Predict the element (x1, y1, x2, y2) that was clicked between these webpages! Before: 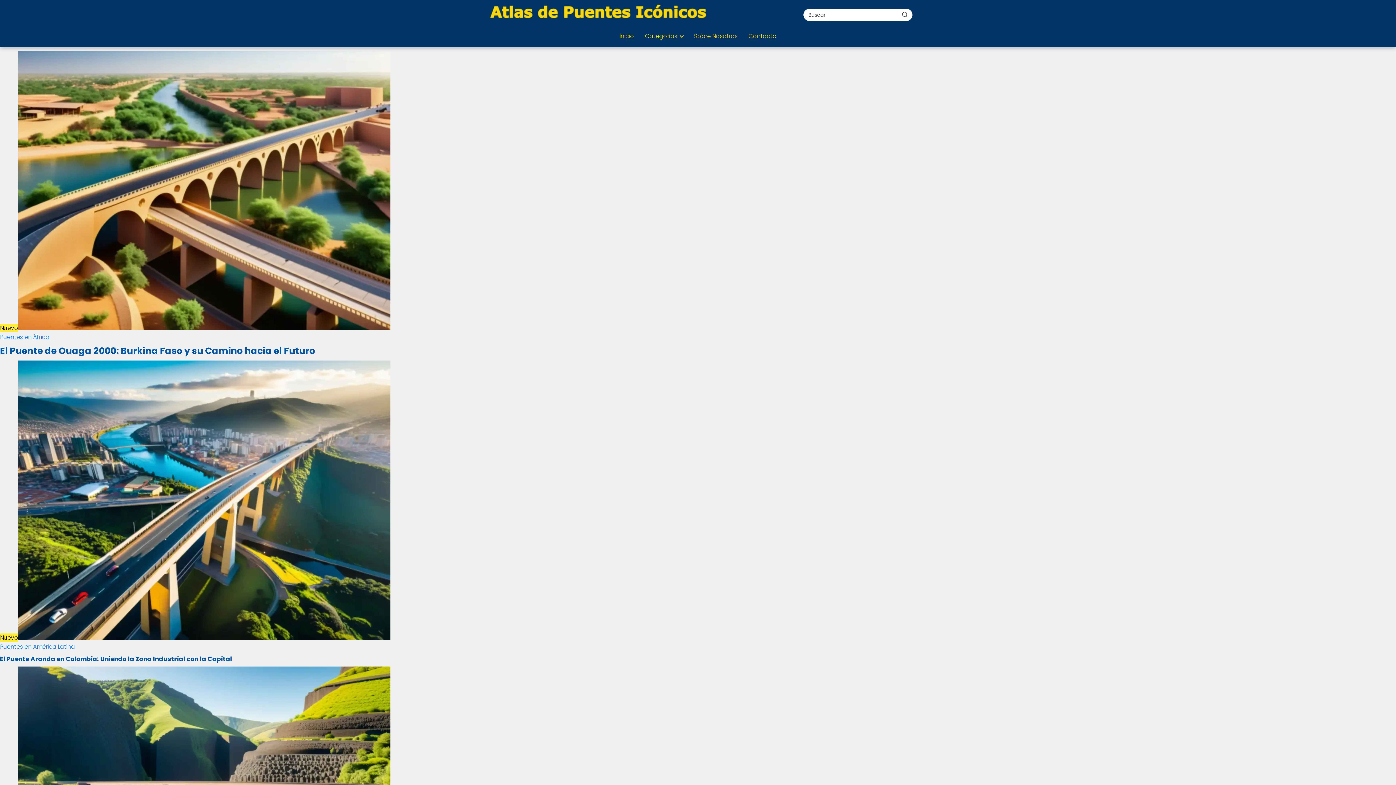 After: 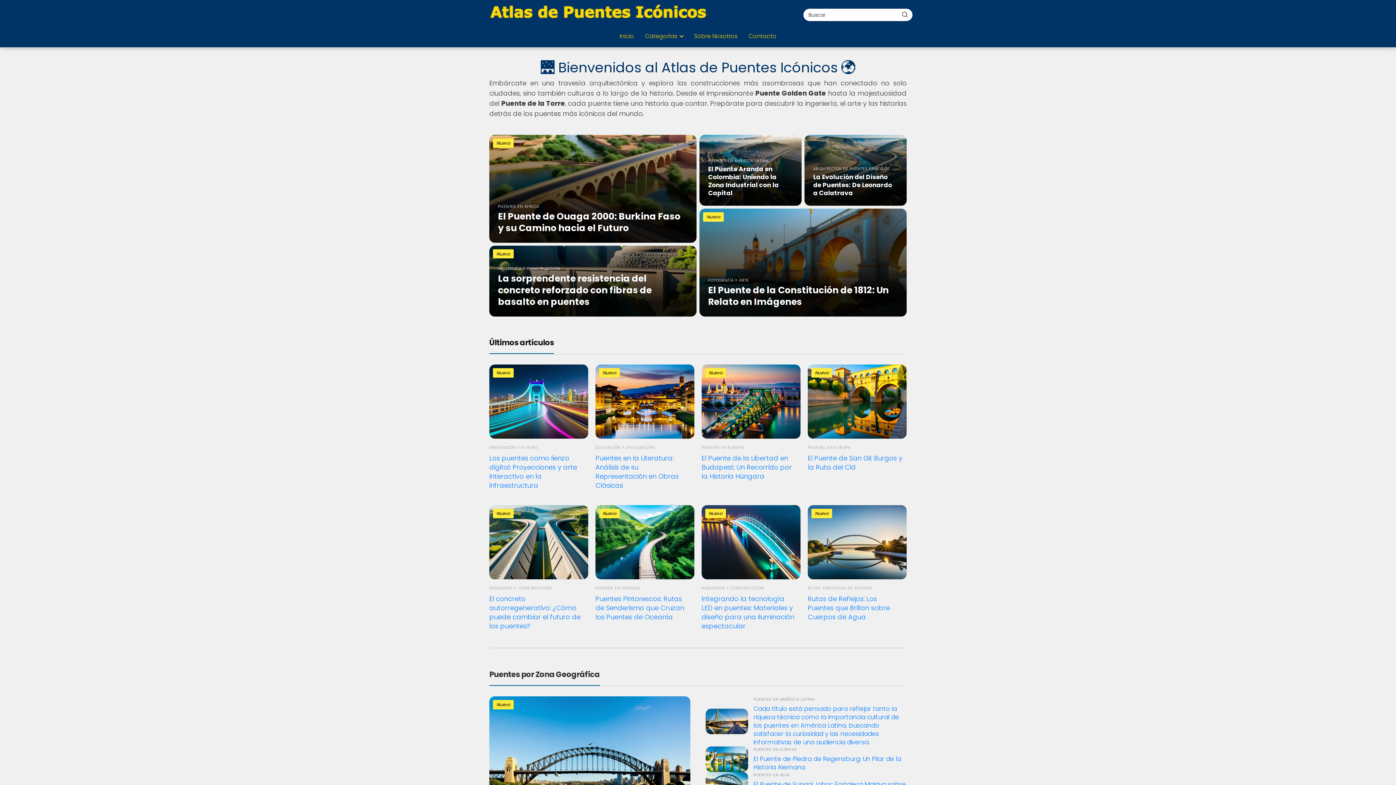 Action: bbox: (619, 32, 634, 40) label: Inicio